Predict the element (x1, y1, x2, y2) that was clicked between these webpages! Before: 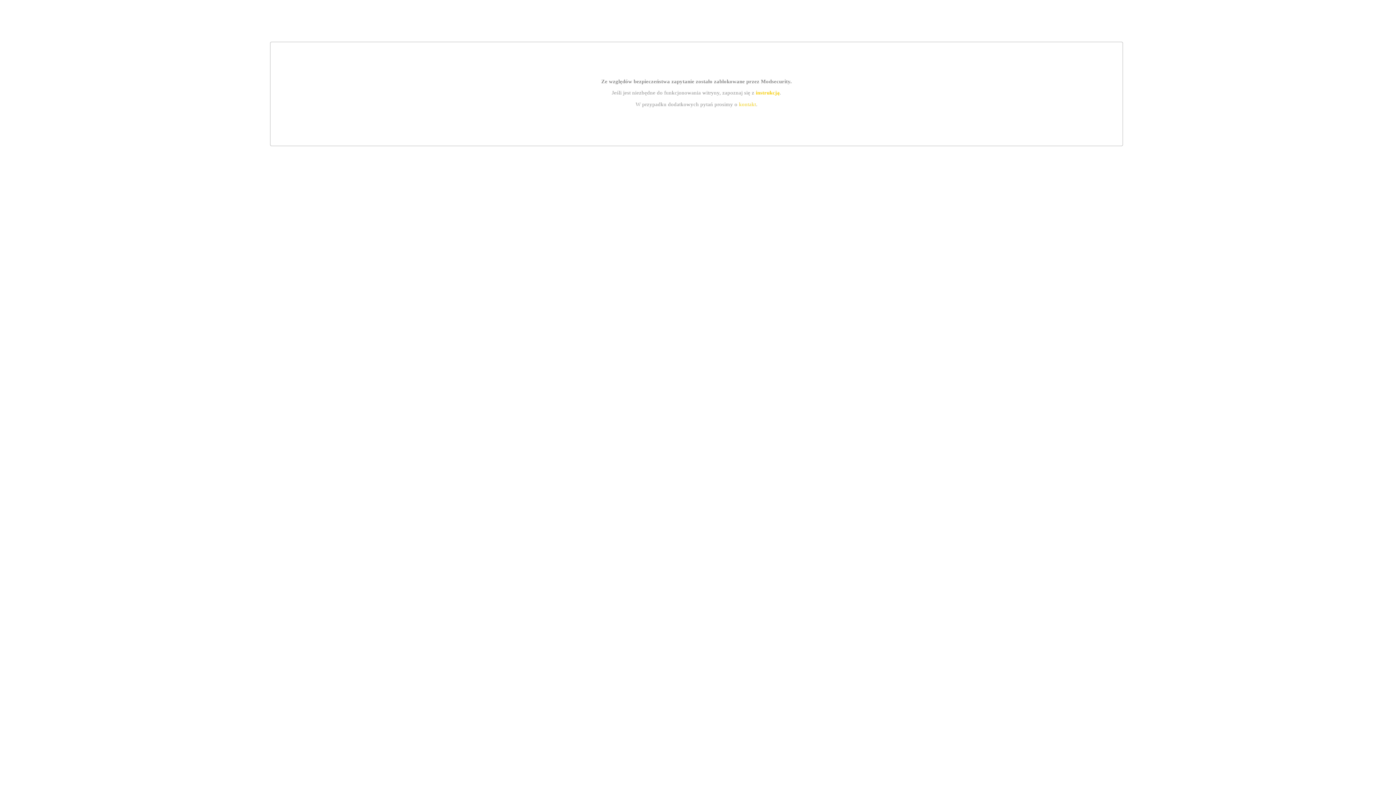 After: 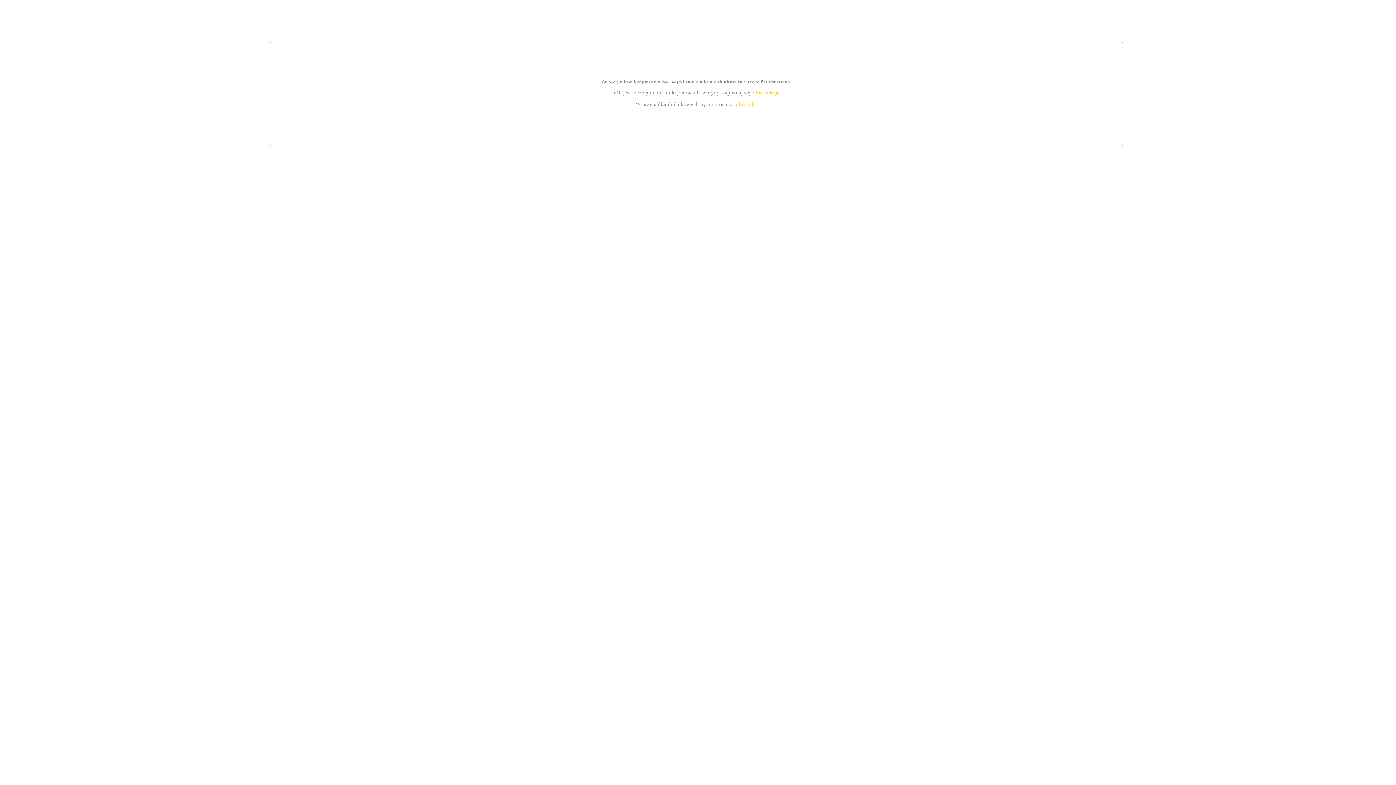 Action: label: instrukcją bbox: (755, 89, 779, 95)